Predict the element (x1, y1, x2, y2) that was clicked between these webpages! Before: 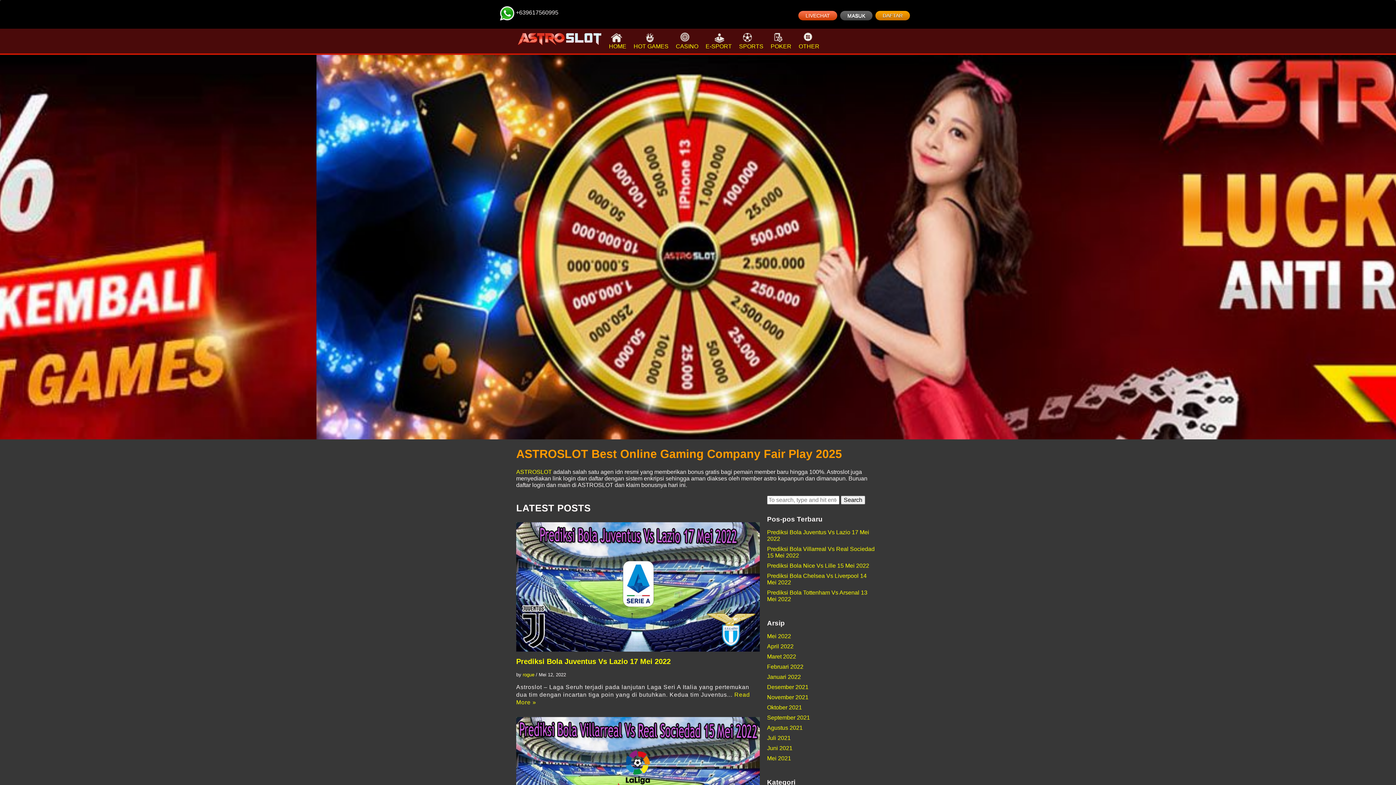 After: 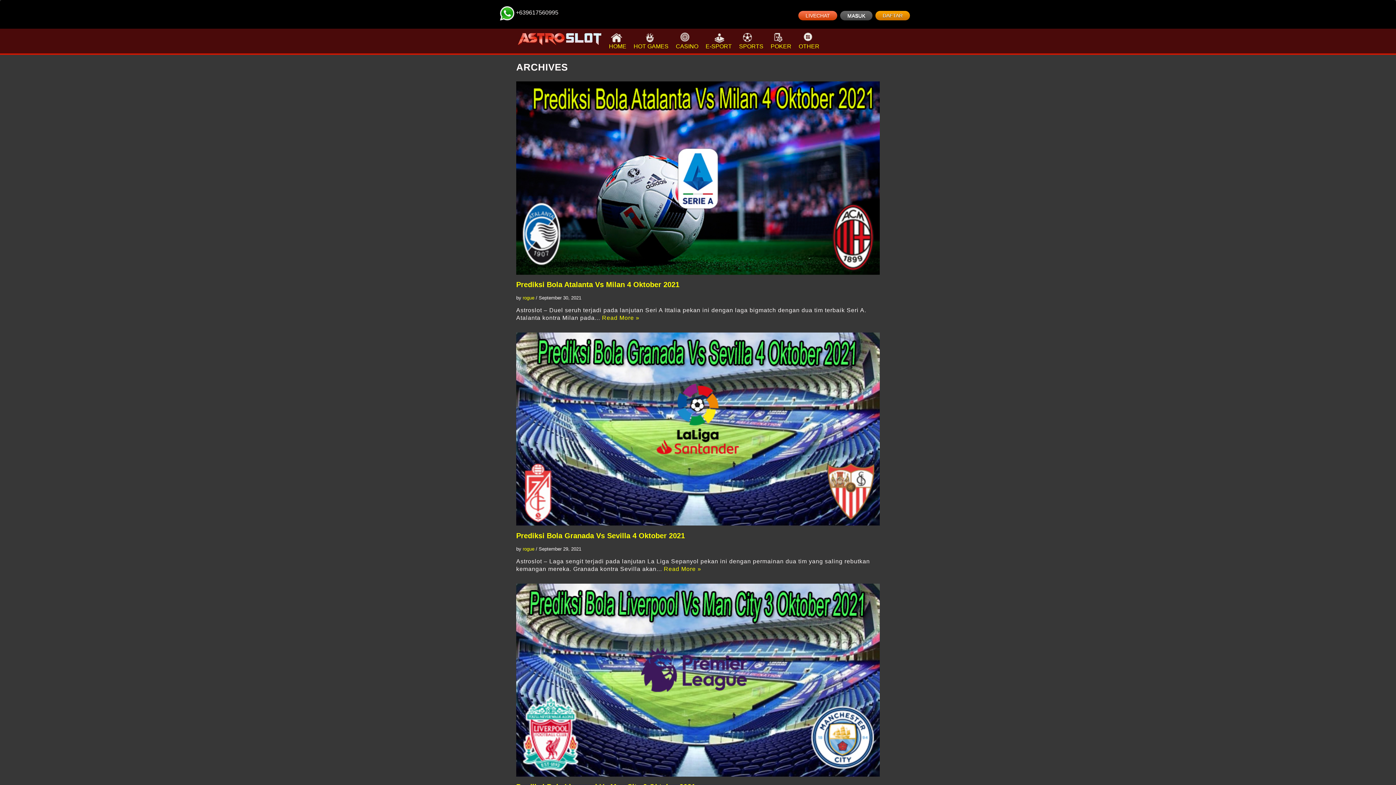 Action: label: September 2021 bbox: (767, 714, 810, 720)